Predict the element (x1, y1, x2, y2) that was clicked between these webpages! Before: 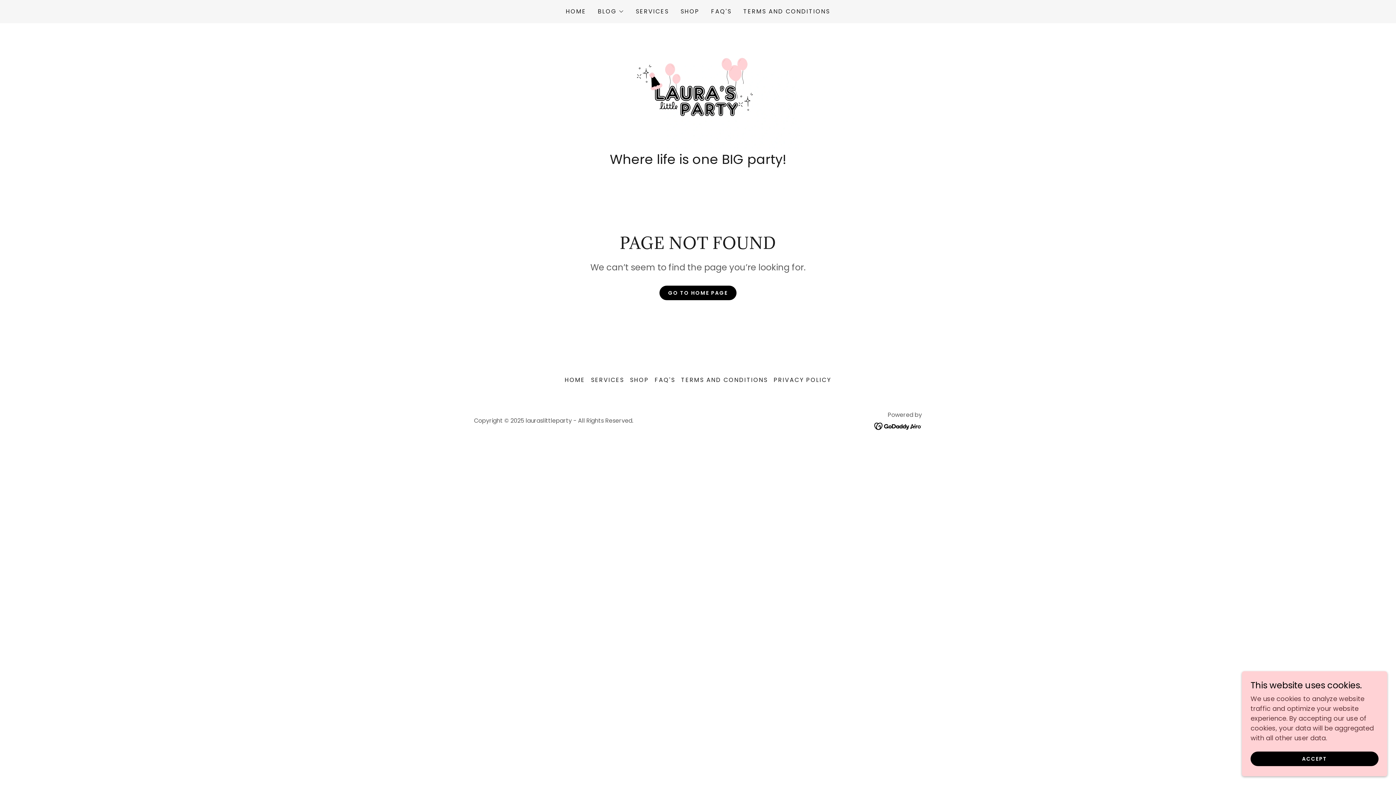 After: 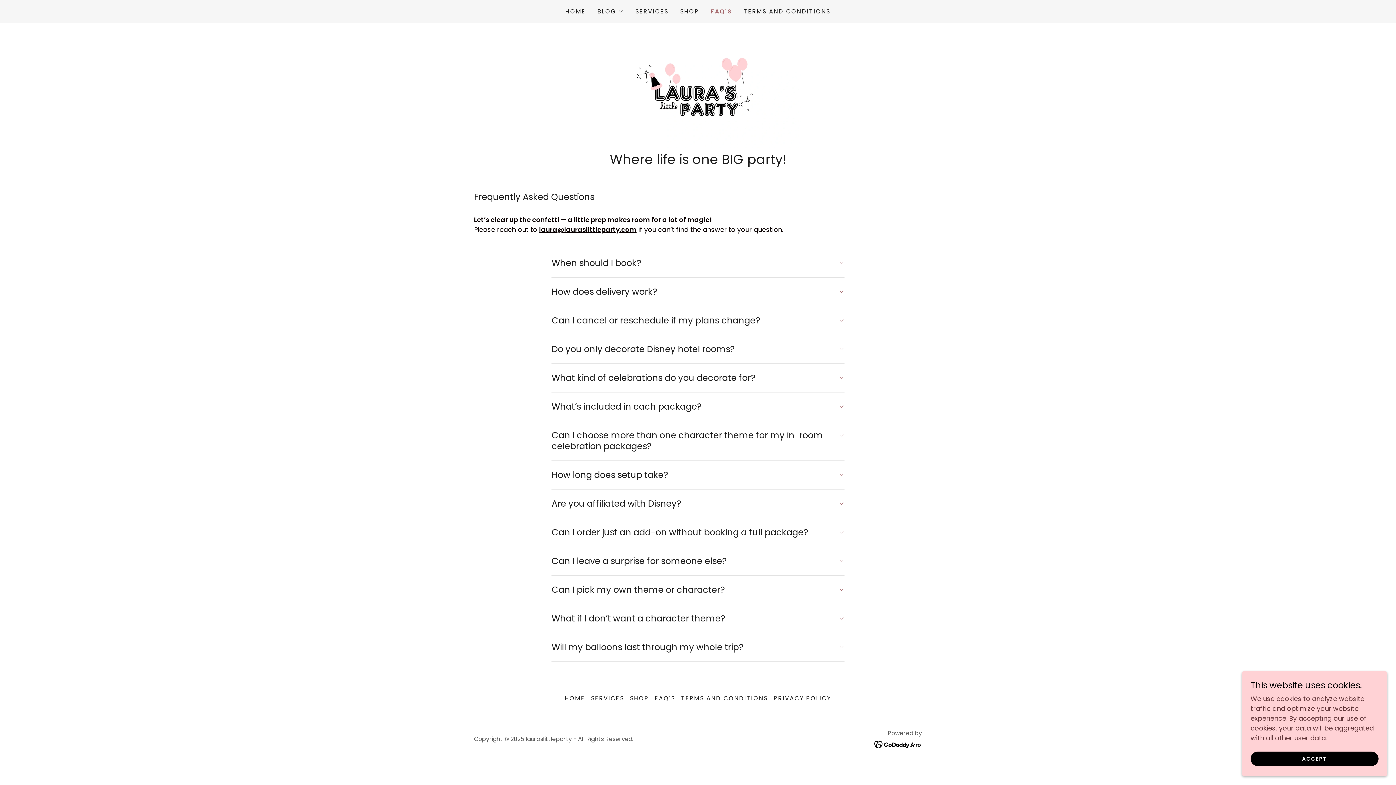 Action: bbox: (652, 372, 678, 387) label: FAQ'S